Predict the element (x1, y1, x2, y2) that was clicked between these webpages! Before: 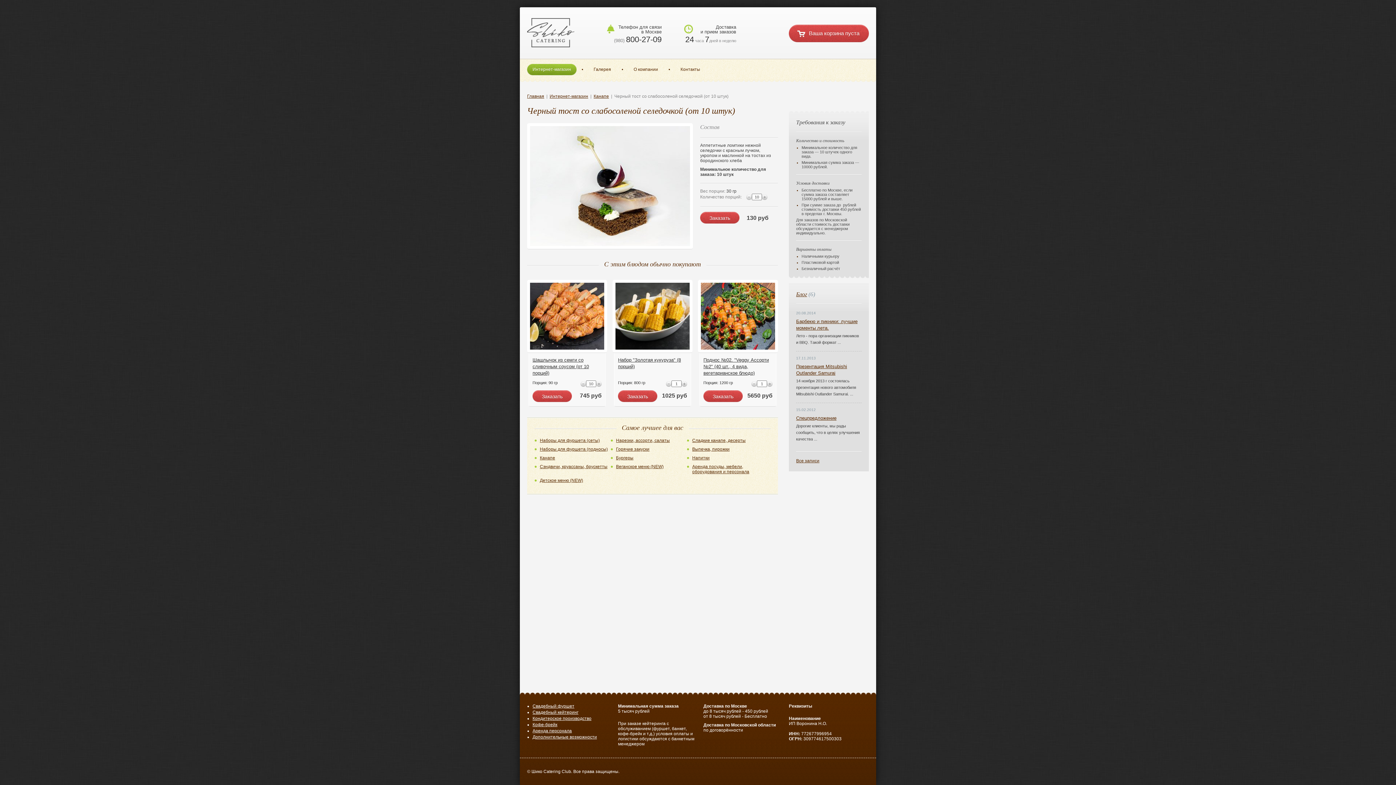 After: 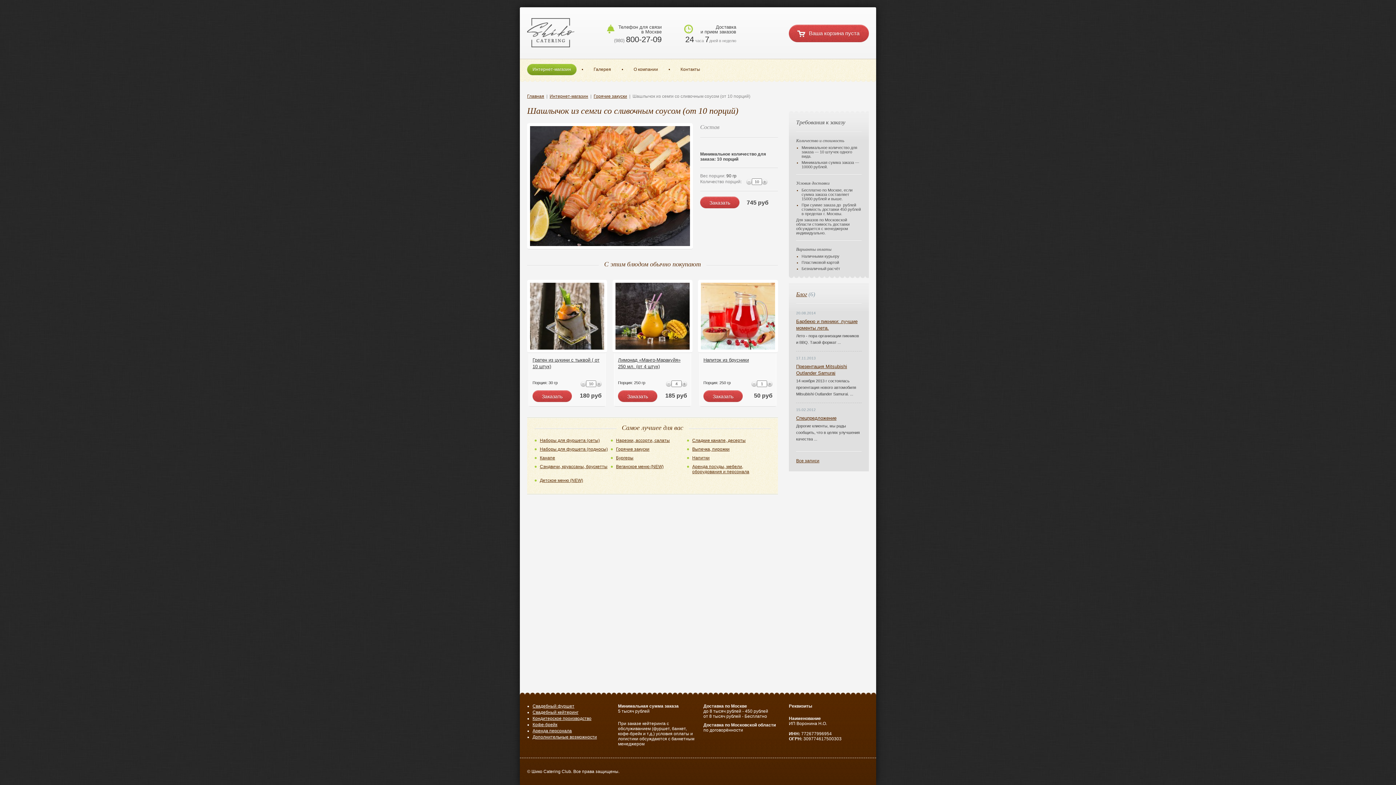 Action: label: Шашлычок из семги со сливочным соусом (от 10 порций) bbox: (532, 357, 589, 376)